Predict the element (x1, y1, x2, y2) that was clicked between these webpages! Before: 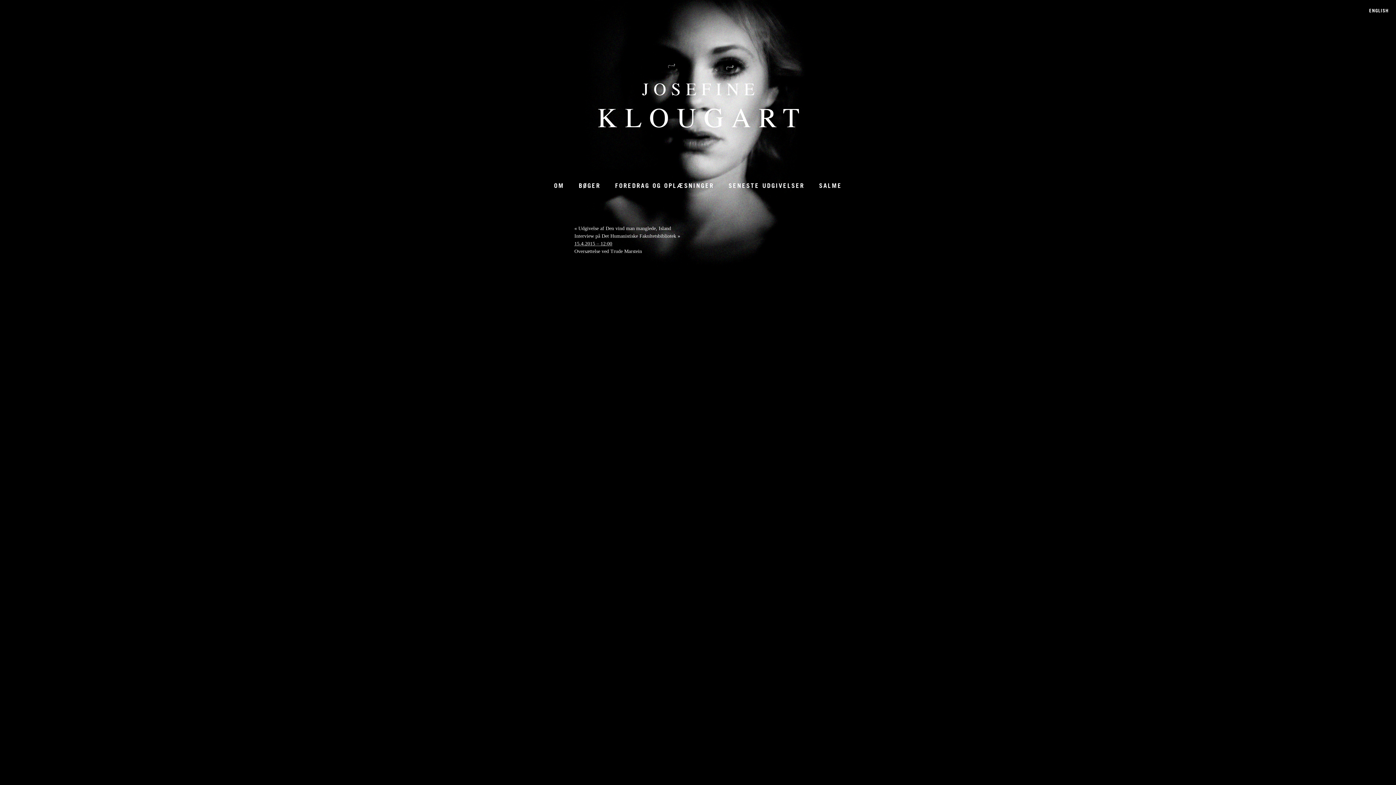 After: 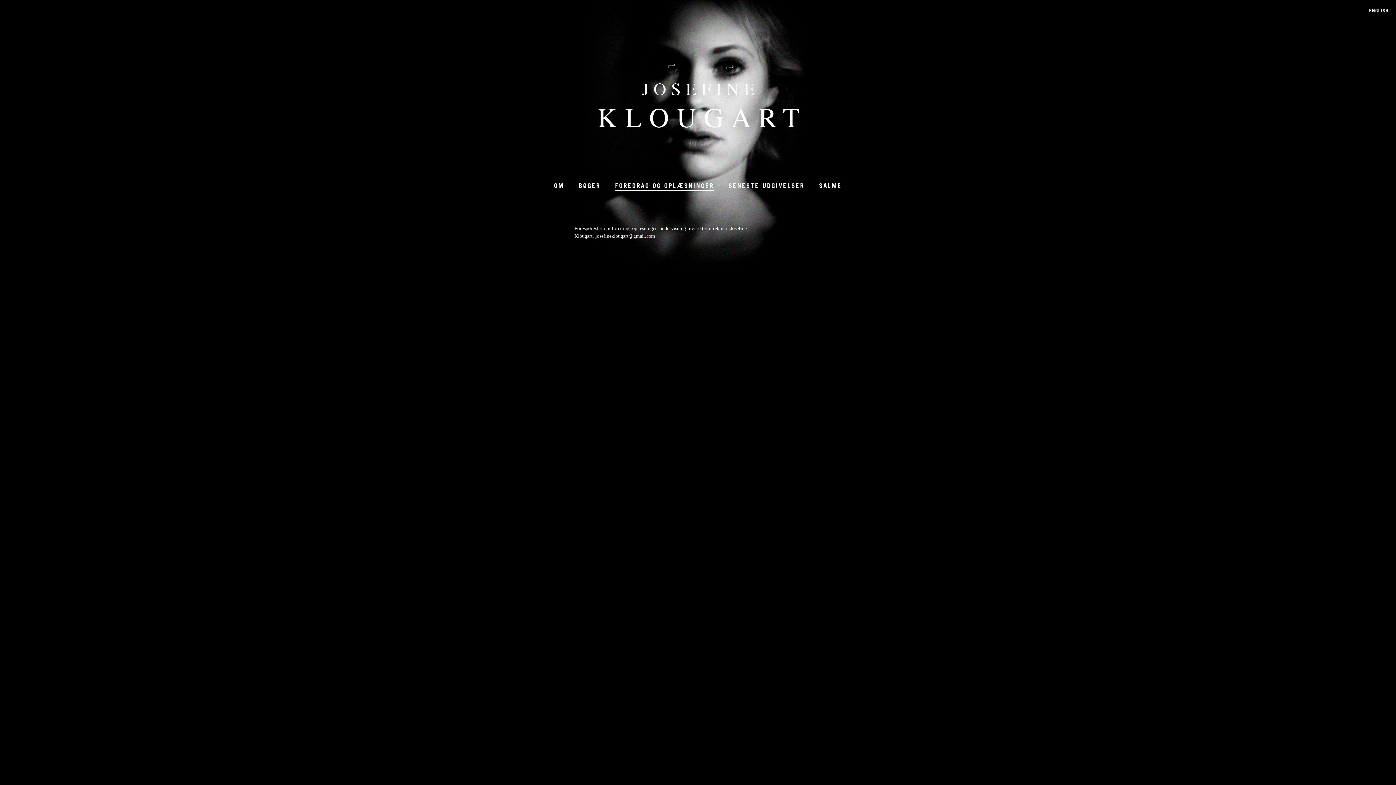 Action: label: FOREDRAG OG OPLÆSNINGER bbox: (615, 181, 714, 189)